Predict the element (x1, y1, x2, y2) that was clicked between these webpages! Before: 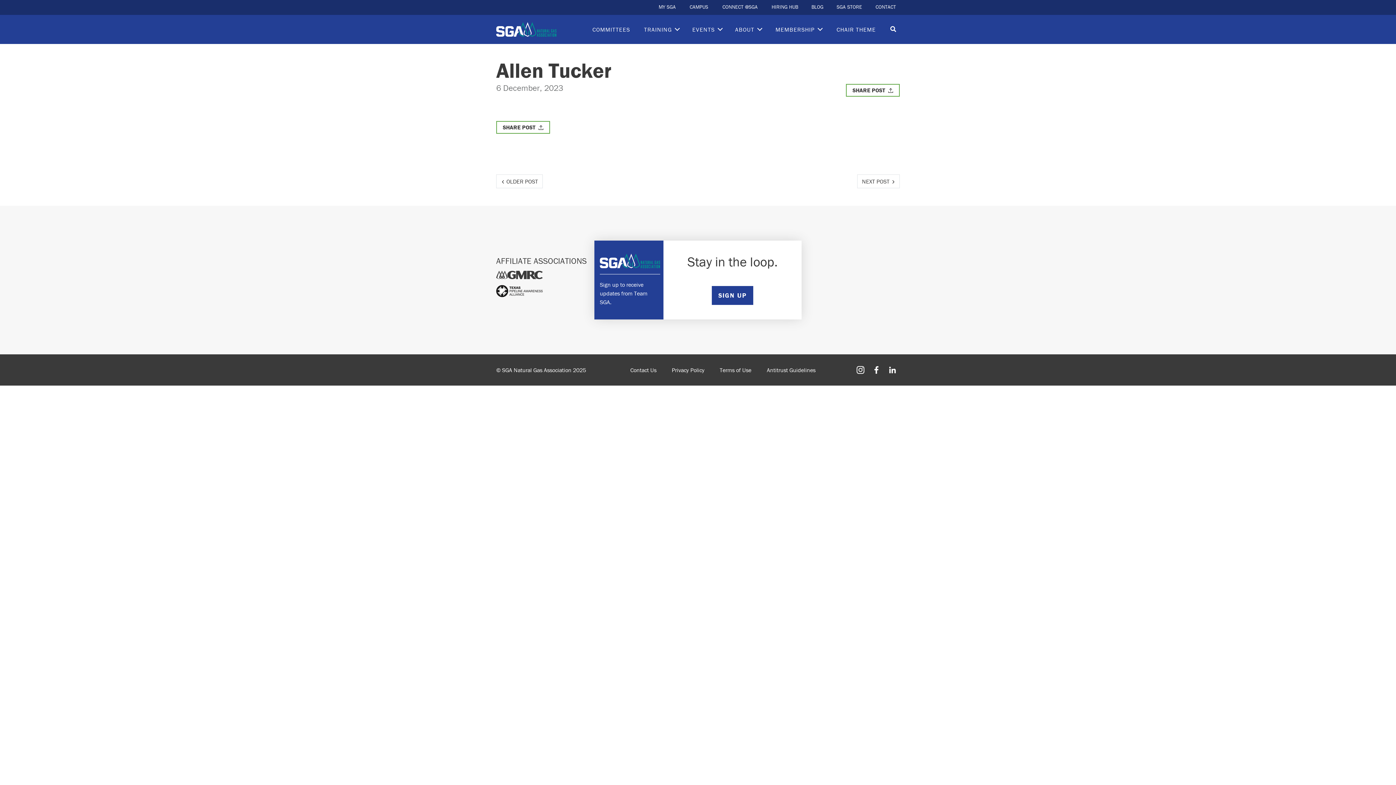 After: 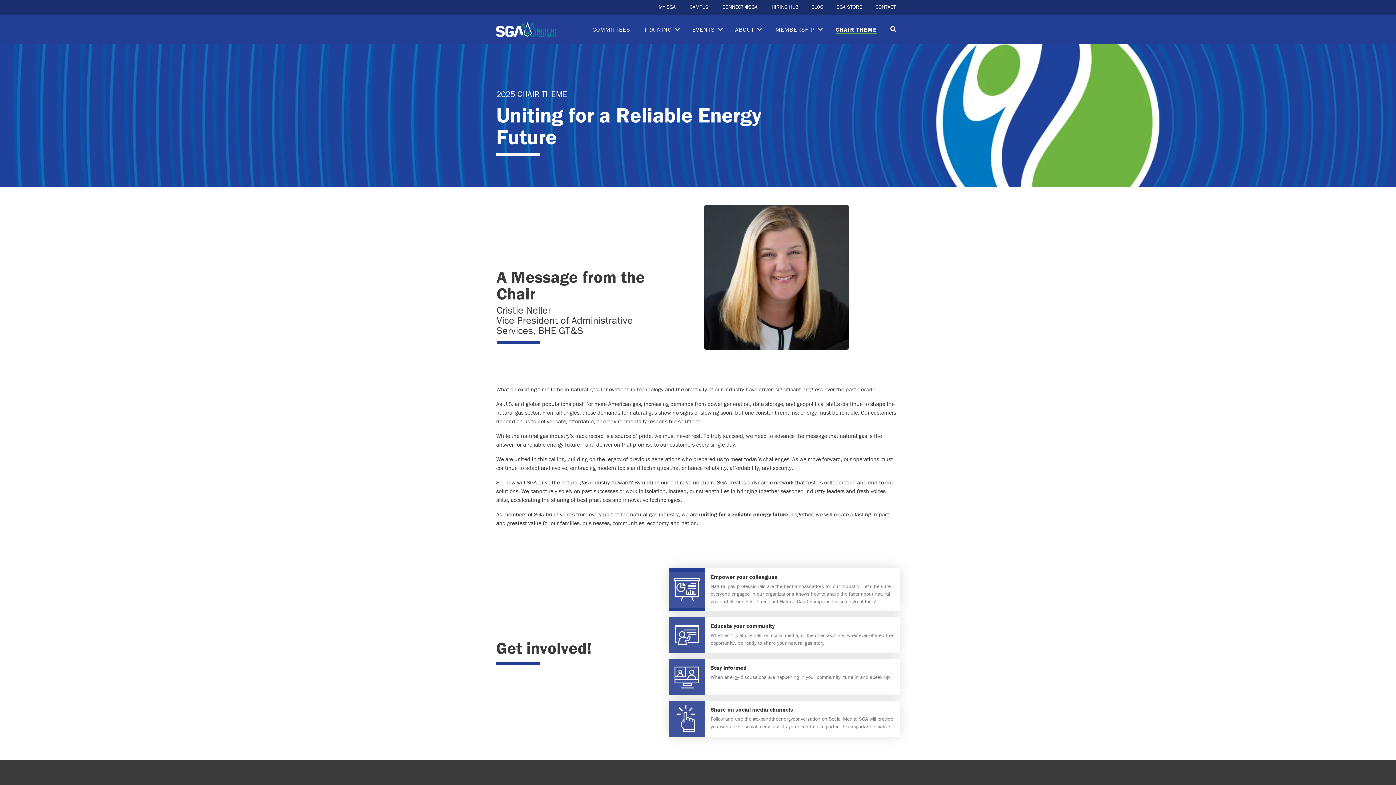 Action: bbox: (833, 22, 879, 36) label: CHAIR THEME